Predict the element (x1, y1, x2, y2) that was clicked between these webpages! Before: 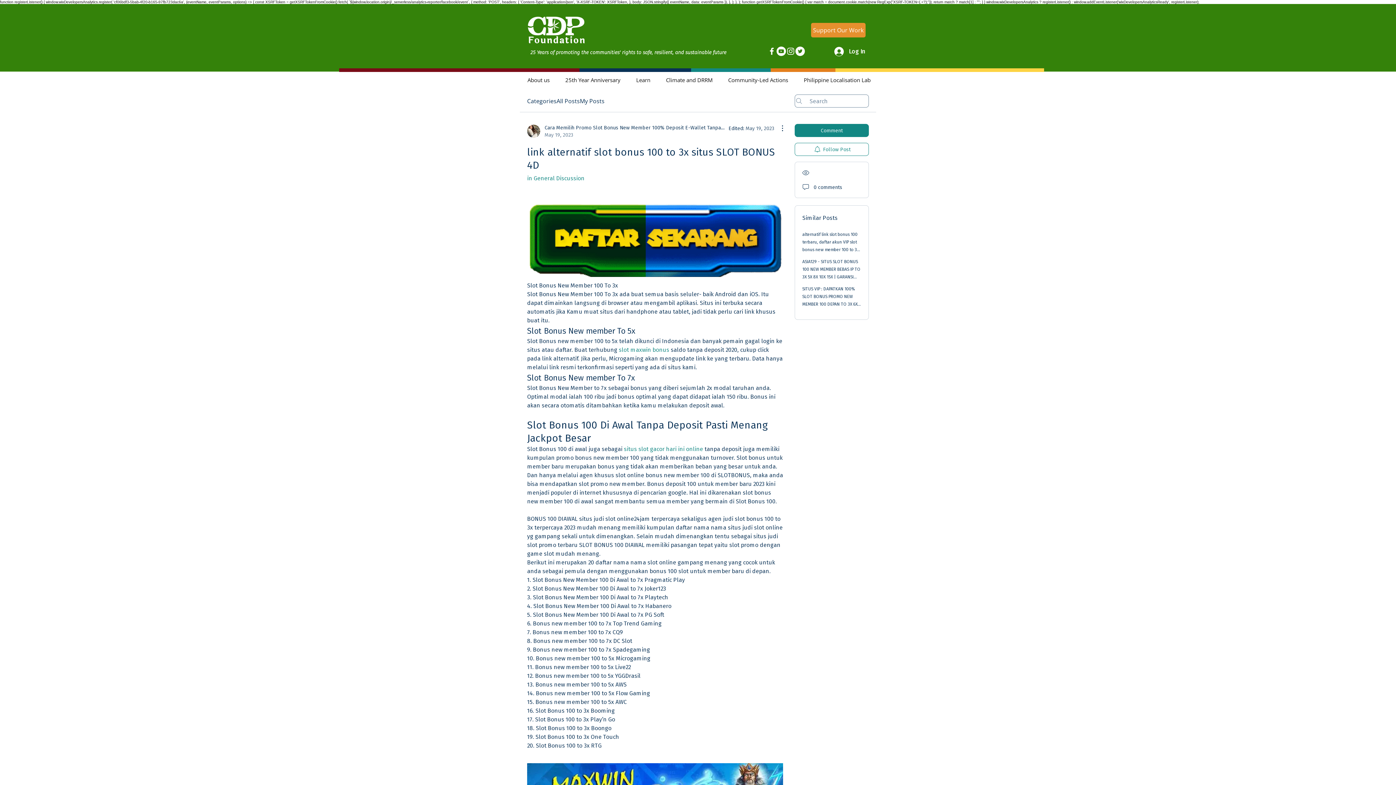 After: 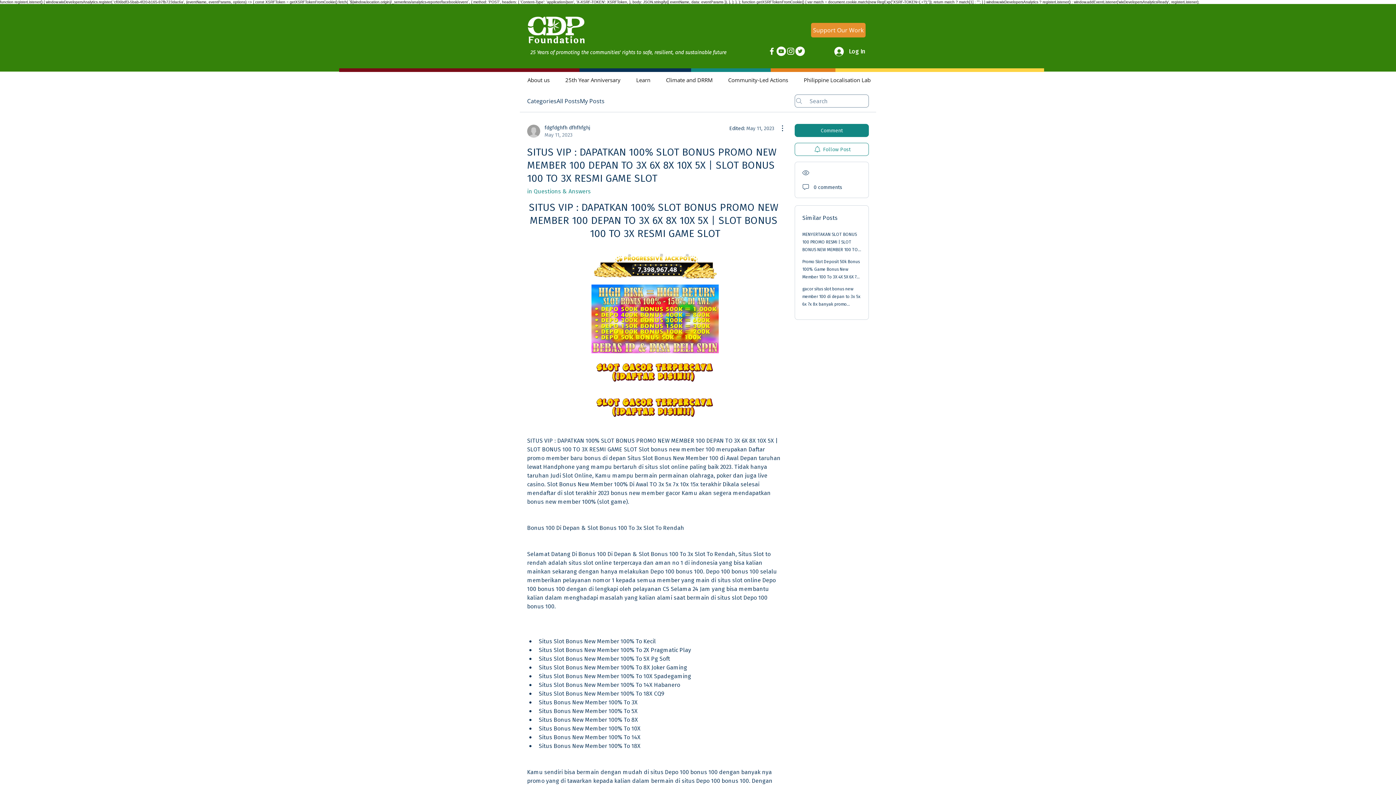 Action: label: SITUS VIP : DAPATKAN 100% SLOT BONUS PROMO NEW MEMBER 100 DEPAN TO 3X 6X 8X 10X 5X | SLOT BONUS 100 TO 3X RESMI GAME SLOT bbox: (802, 285, 857, 322)